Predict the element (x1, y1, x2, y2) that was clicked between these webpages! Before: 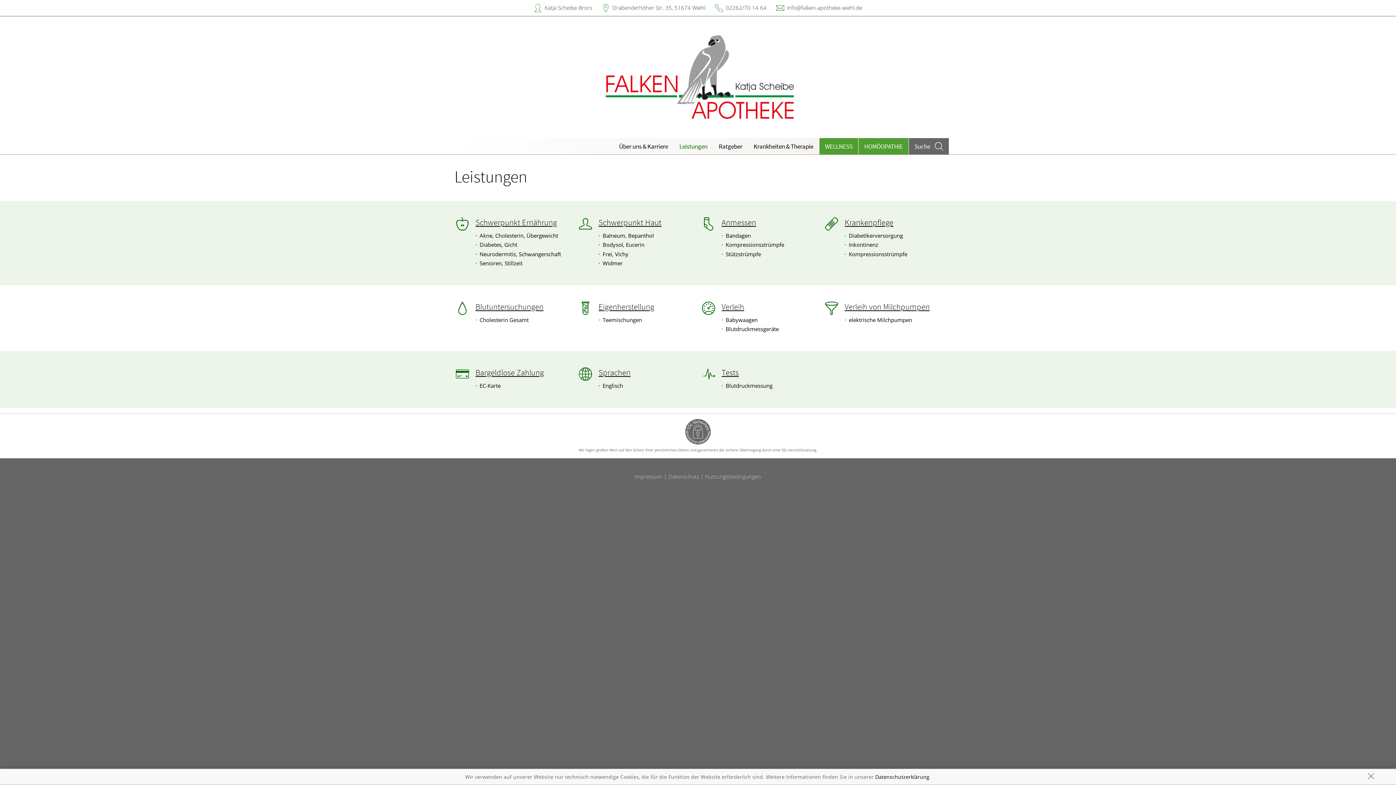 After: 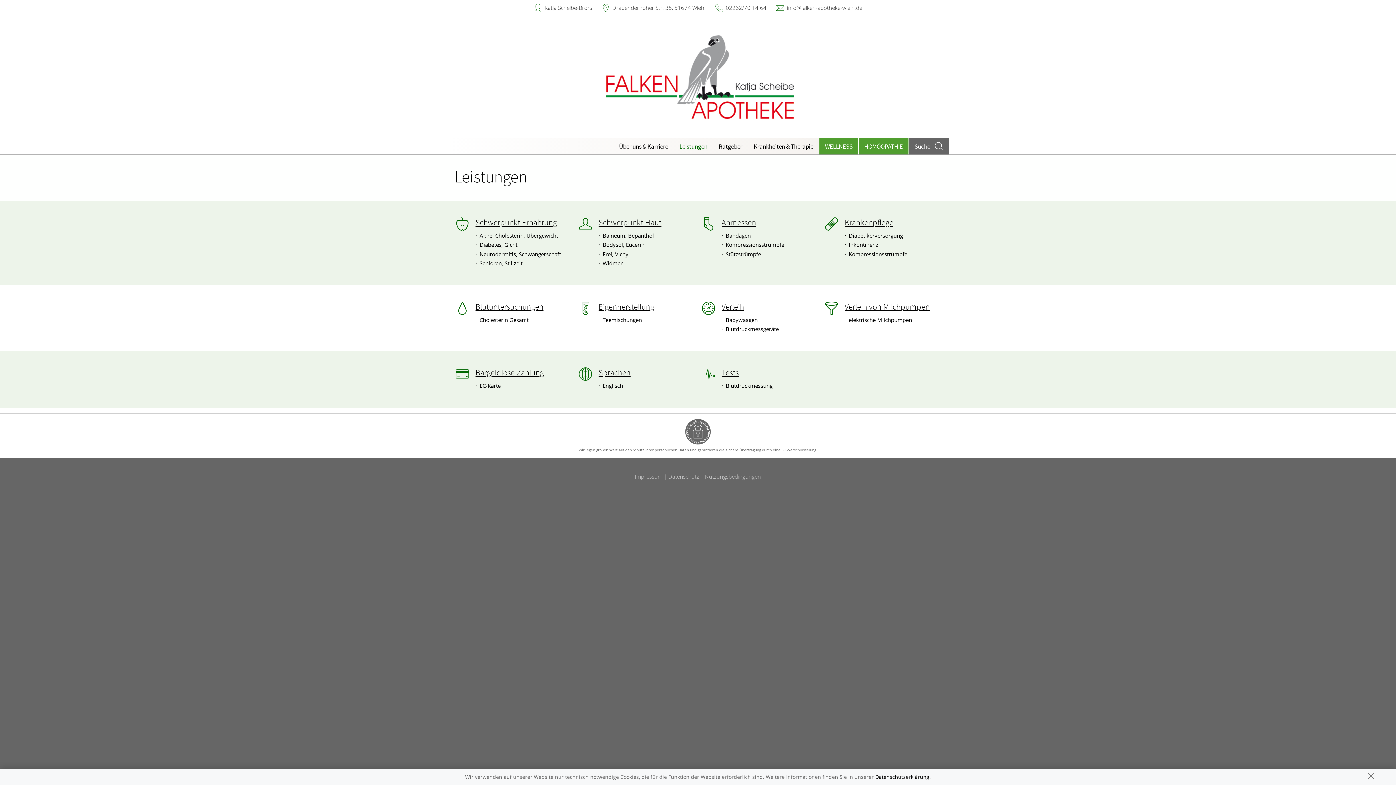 Action: bbox: (598, 301, 654, 312) label: Eigenherstellung